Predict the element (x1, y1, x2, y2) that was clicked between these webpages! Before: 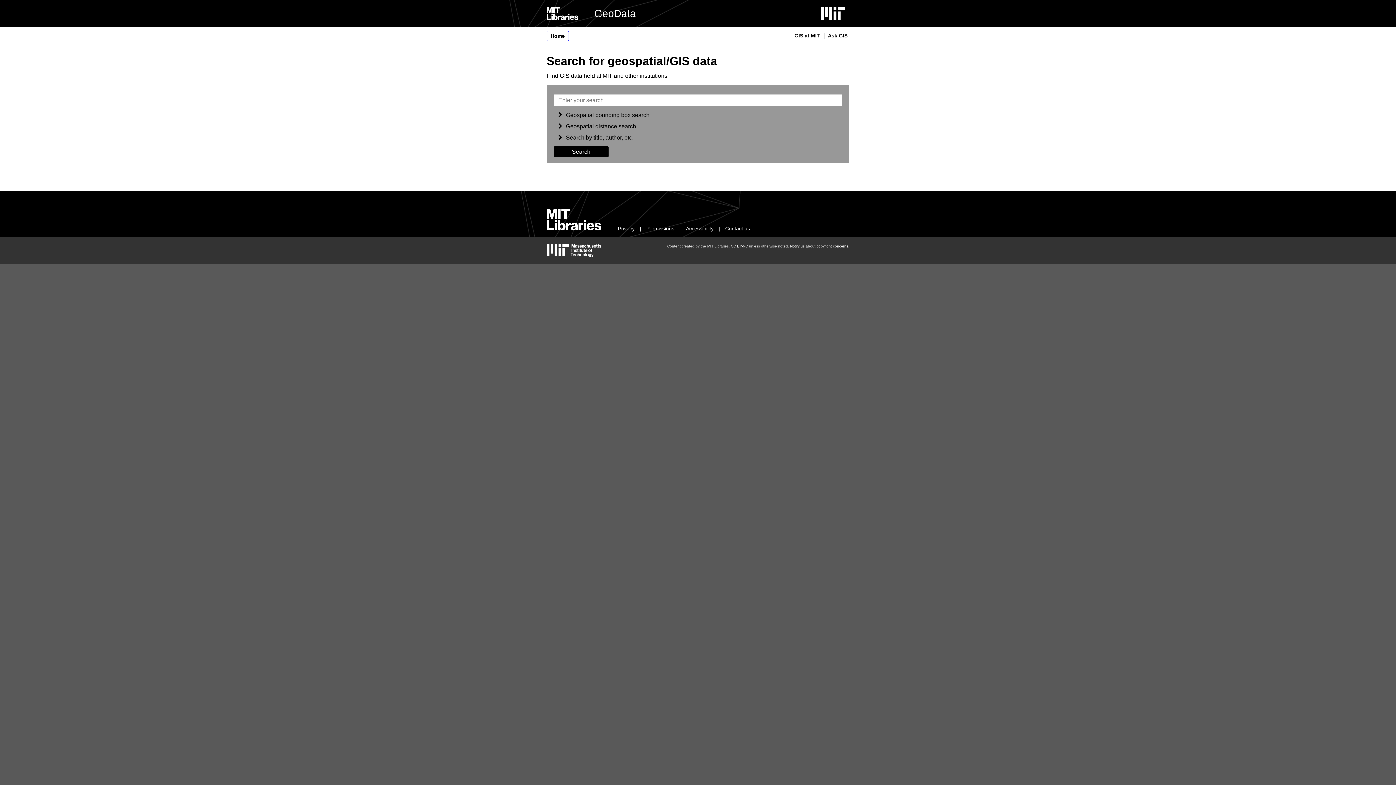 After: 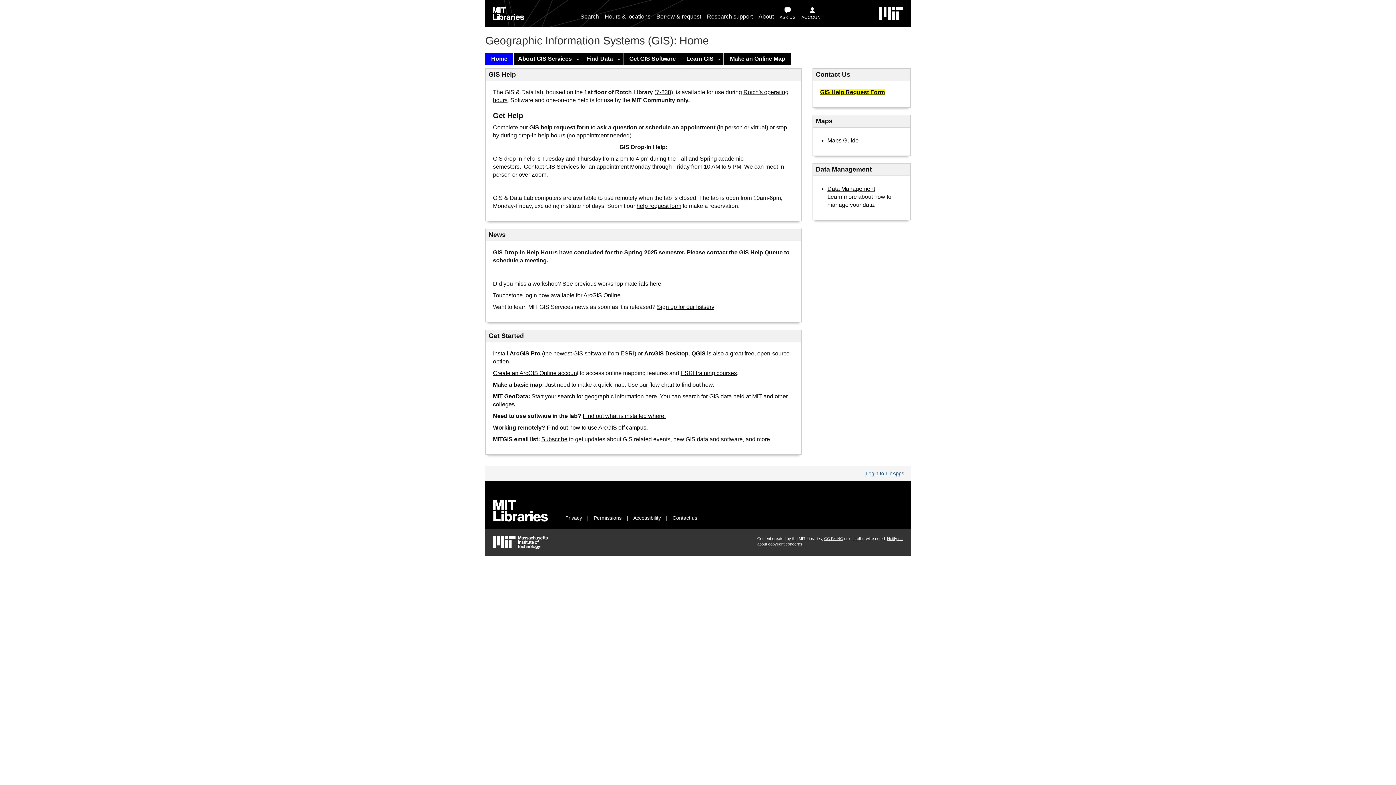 Action: bbox: (792, 30, 821, 40) label: GIS at MIT